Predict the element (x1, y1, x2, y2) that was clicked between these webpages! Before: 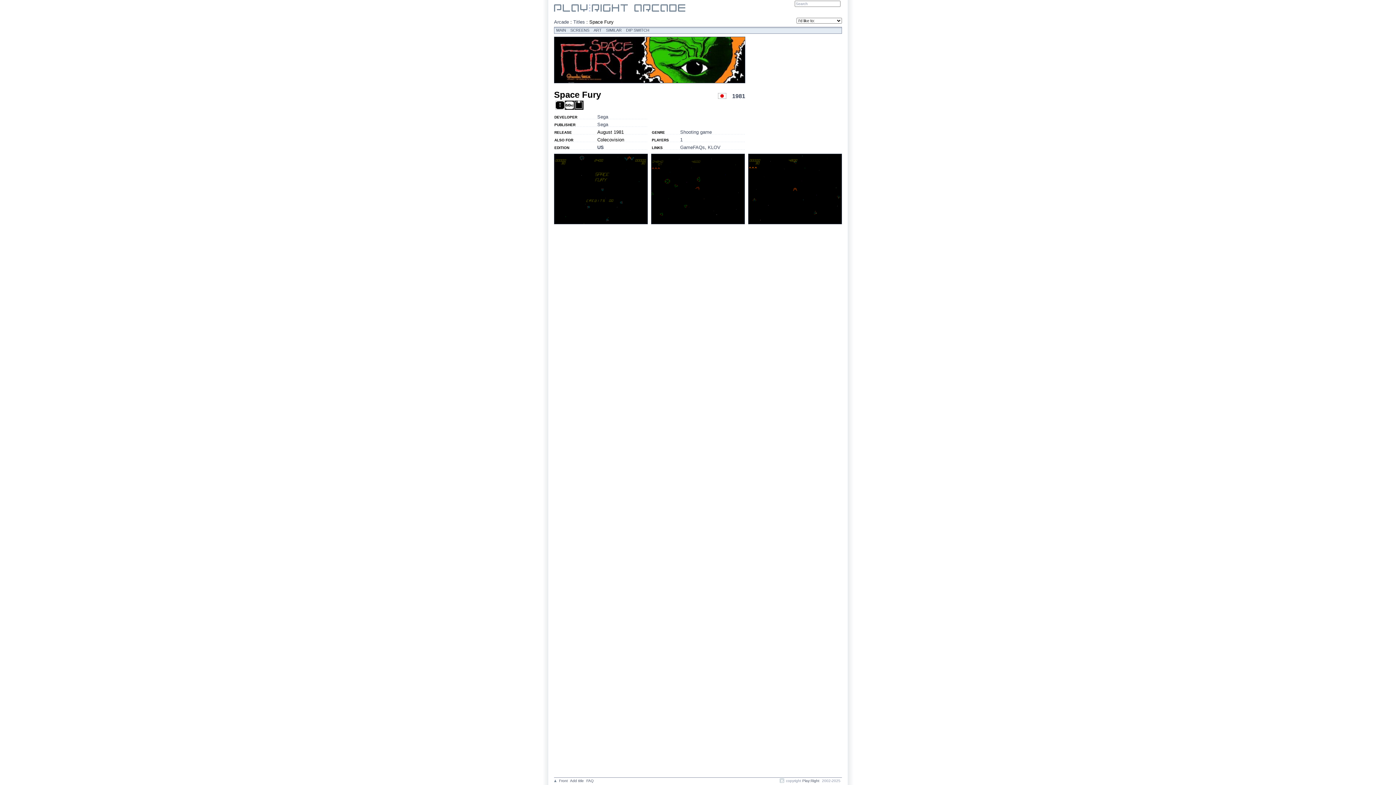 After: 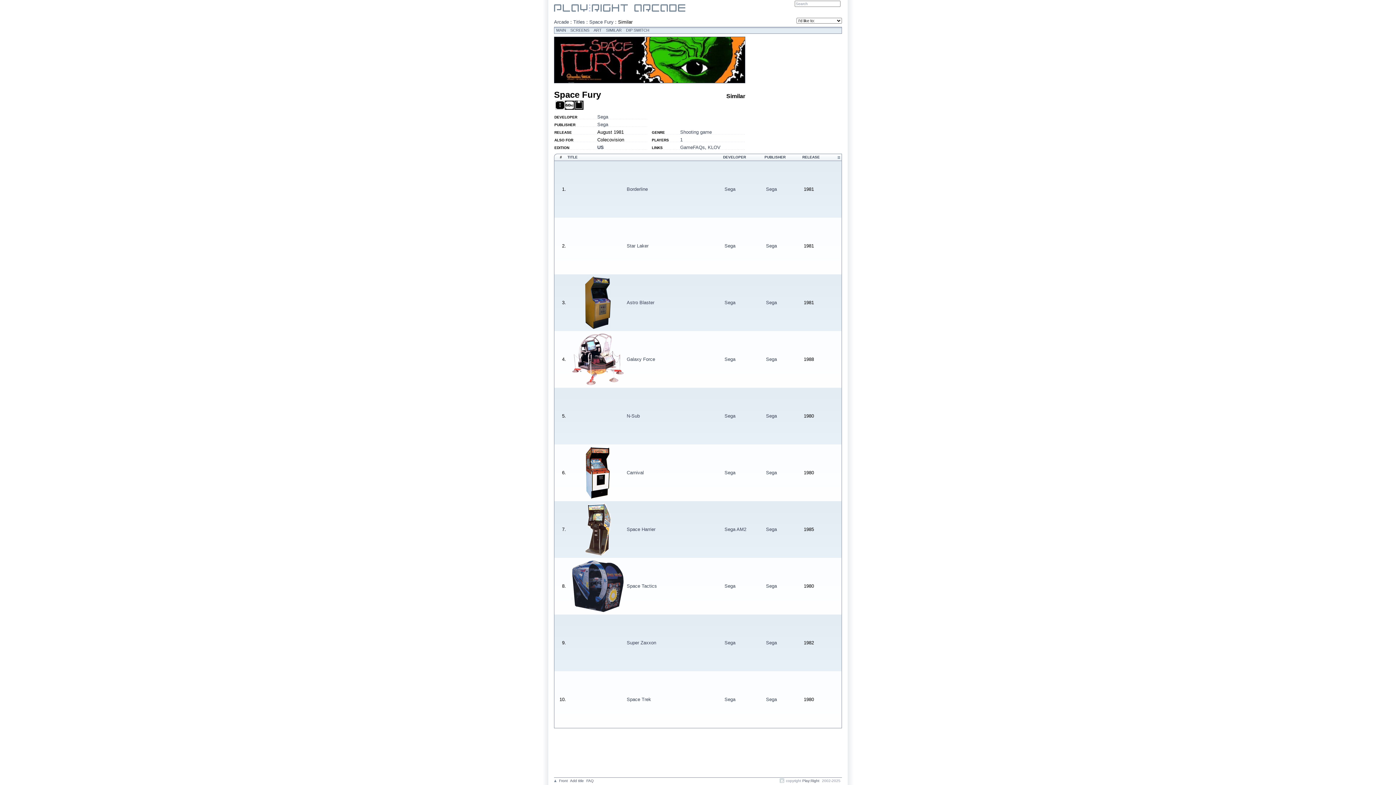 Action: label: SIMILAR bbox: (604, 27, 623, 33)